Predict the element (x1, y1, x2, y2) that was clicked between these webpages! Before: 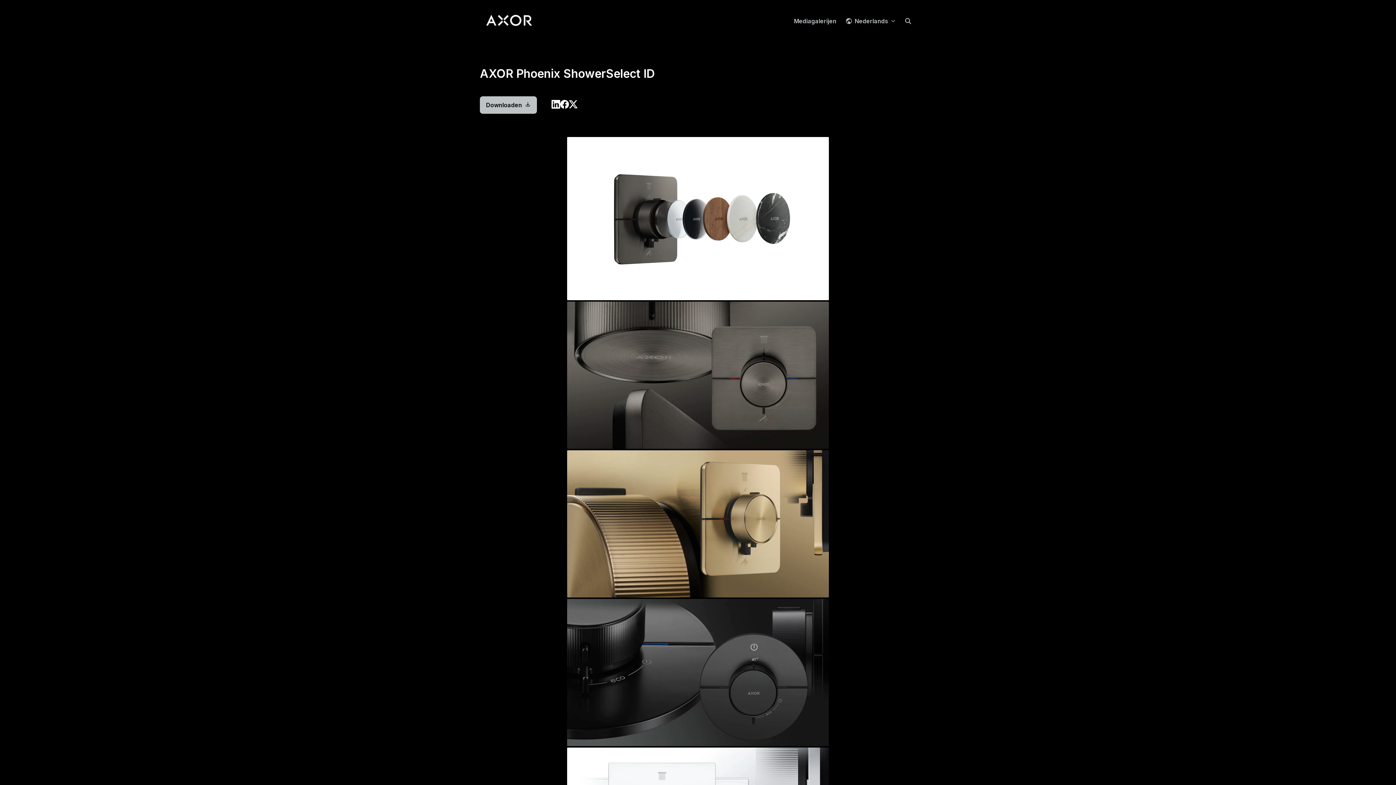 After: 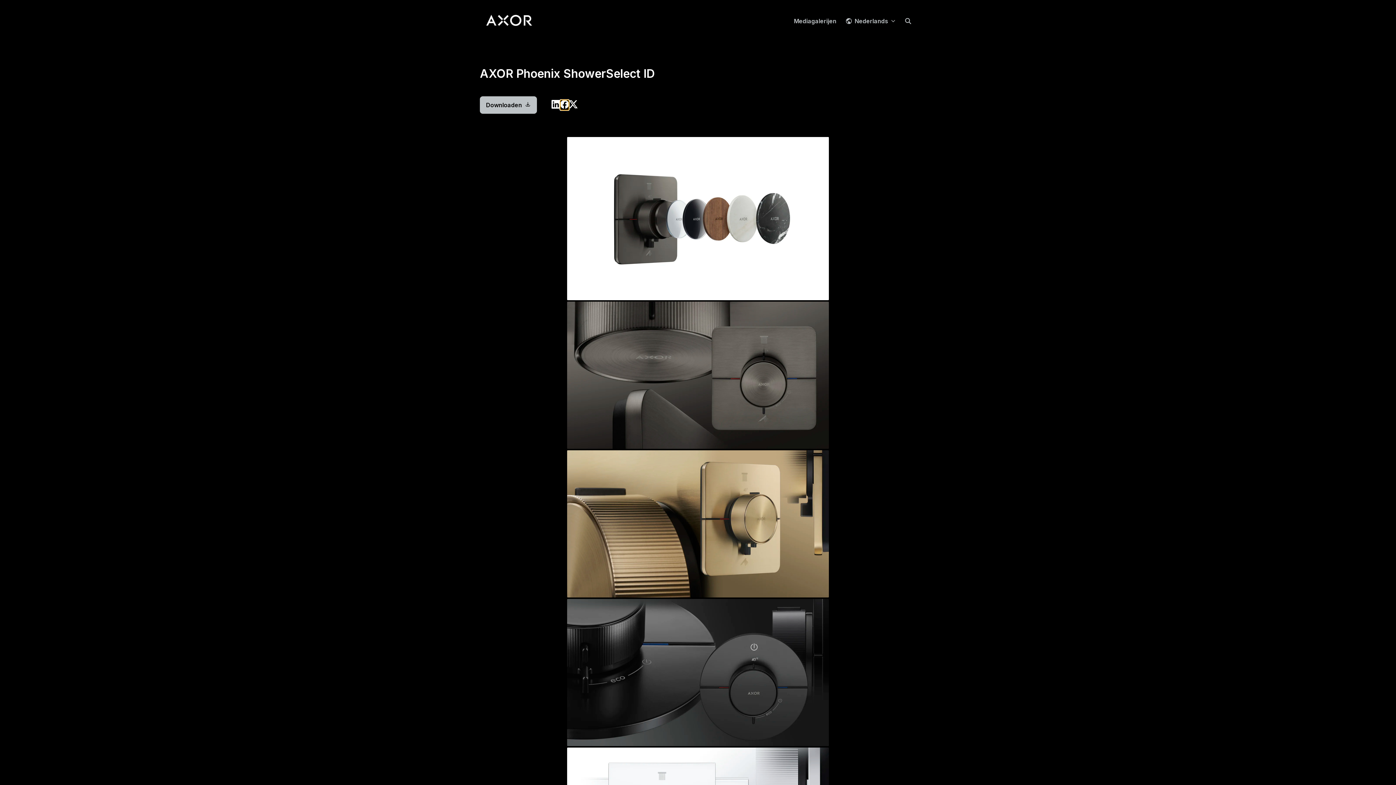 Action: bbox: (560, 100, 569, 109)